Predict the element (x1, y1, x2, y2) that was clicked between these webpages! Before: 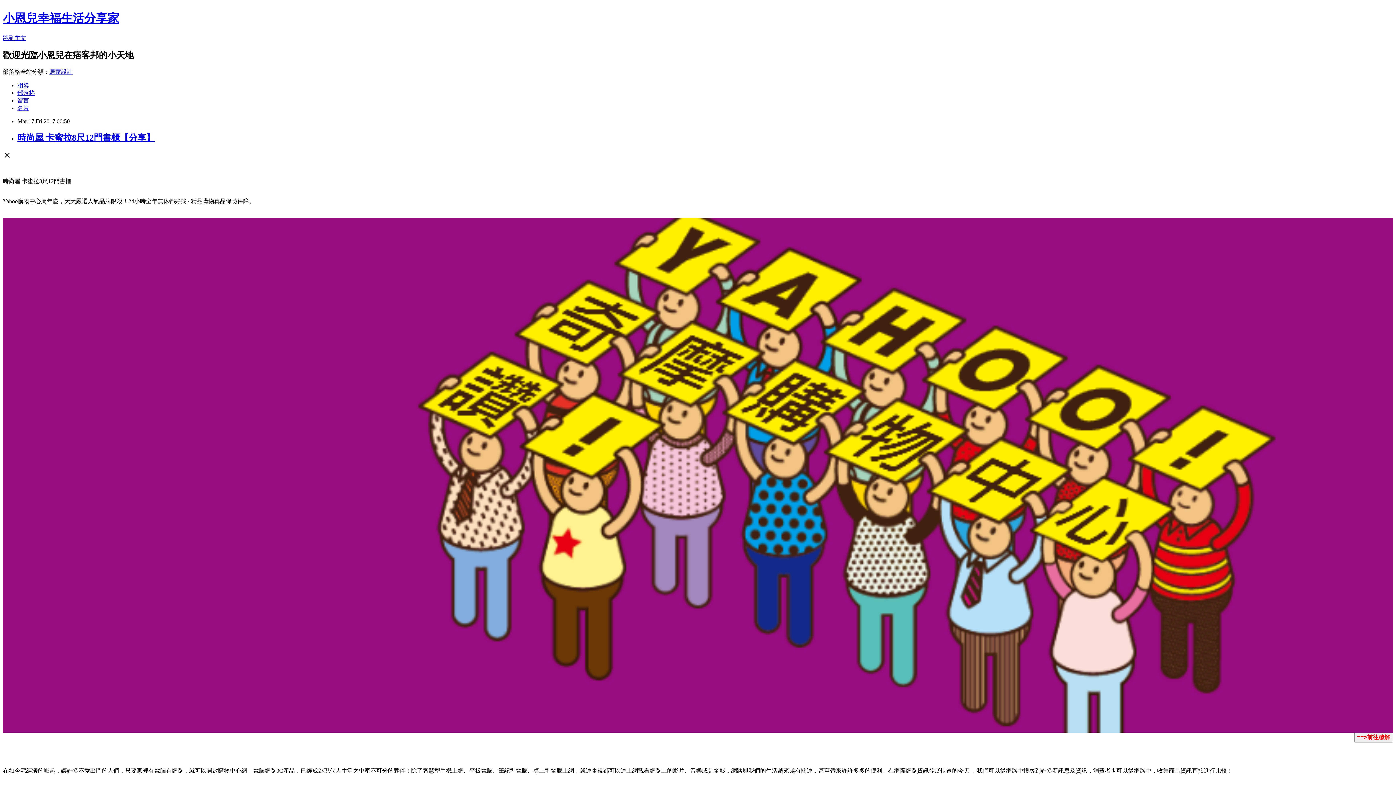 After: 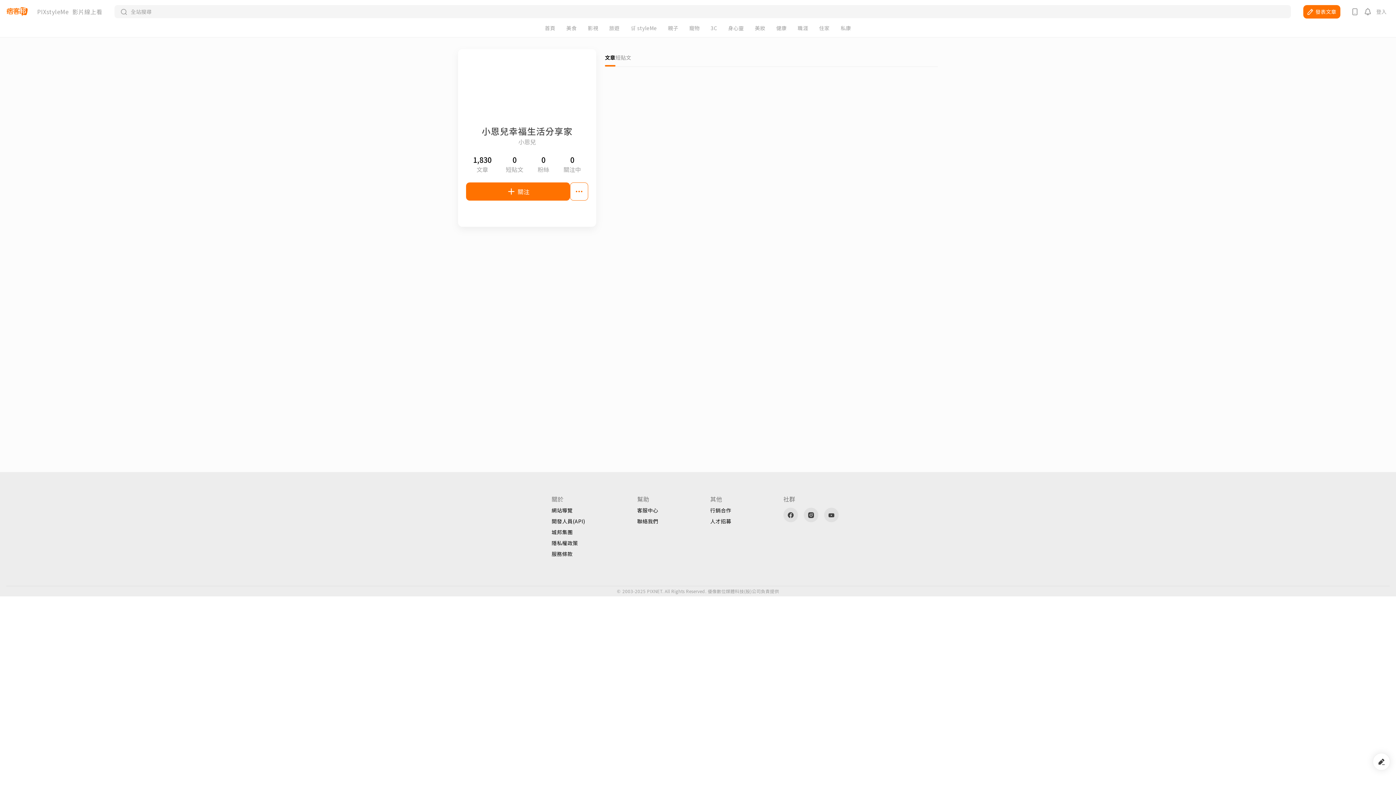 Action: bbox: (17, 104, 29, 111) label: 名片